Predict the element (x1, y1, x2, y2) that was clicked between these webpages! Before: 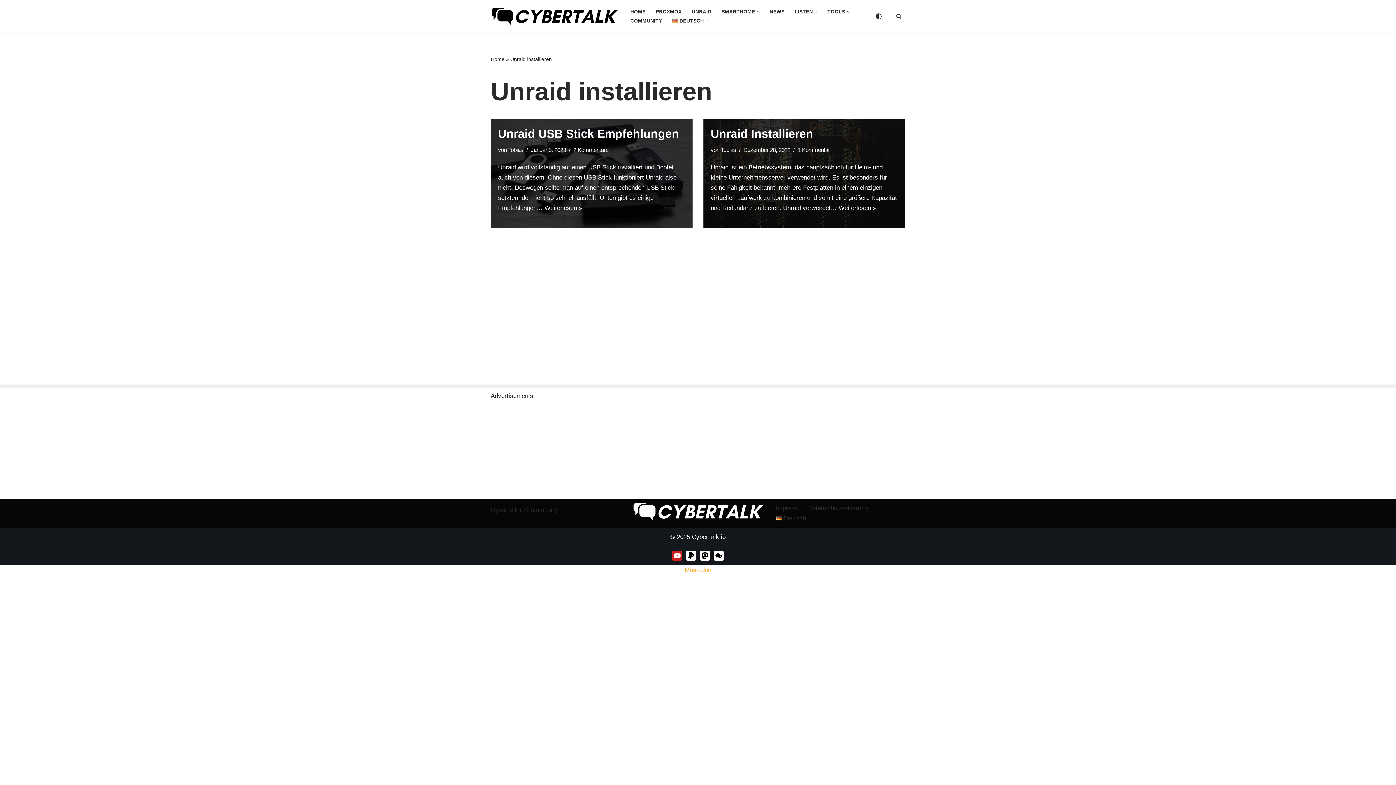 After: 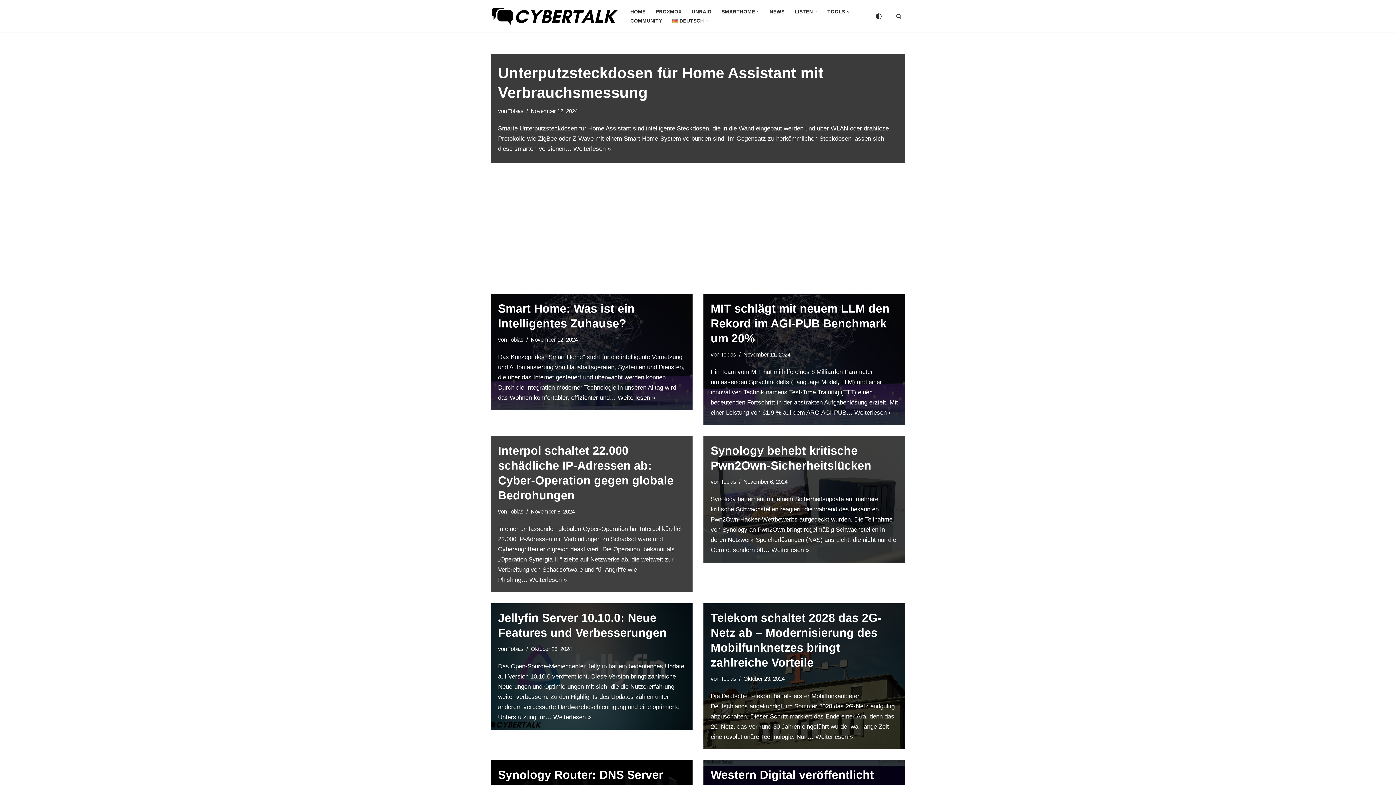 Action: bbox: (490, 6, 618, 25) label: CyberTalk.io